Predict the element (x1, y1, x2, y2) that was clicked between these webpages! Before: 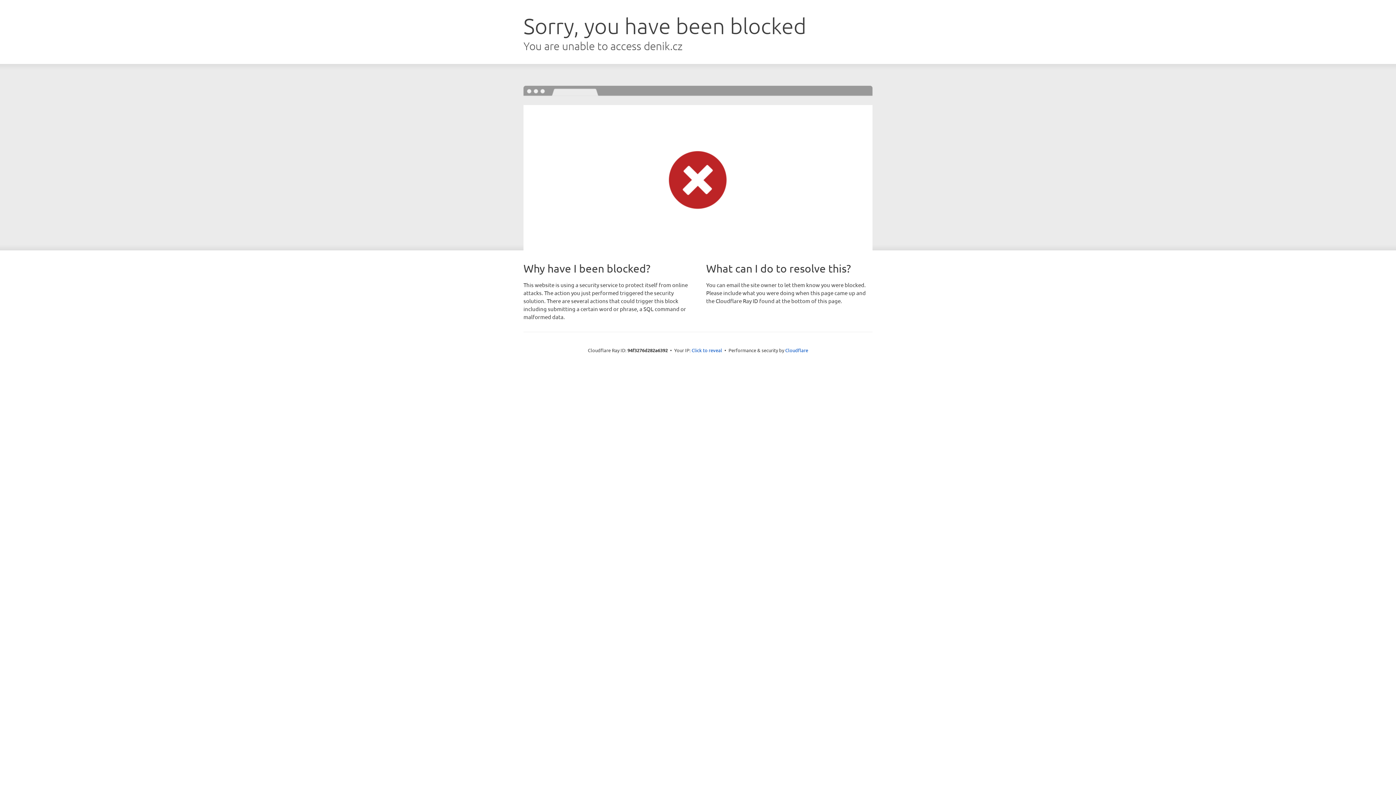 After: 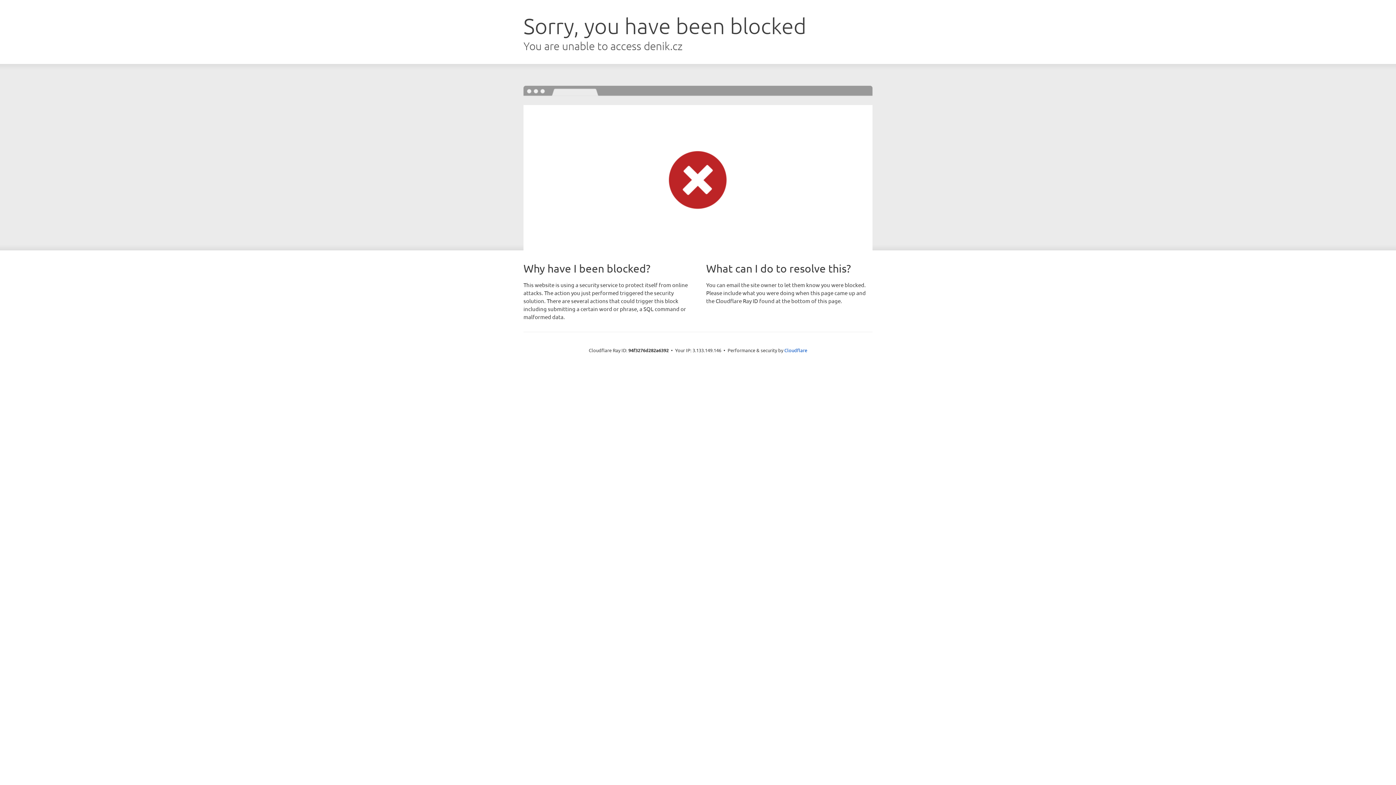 Action: bbox: (691, 346, 722, 353) label: Click to reveal